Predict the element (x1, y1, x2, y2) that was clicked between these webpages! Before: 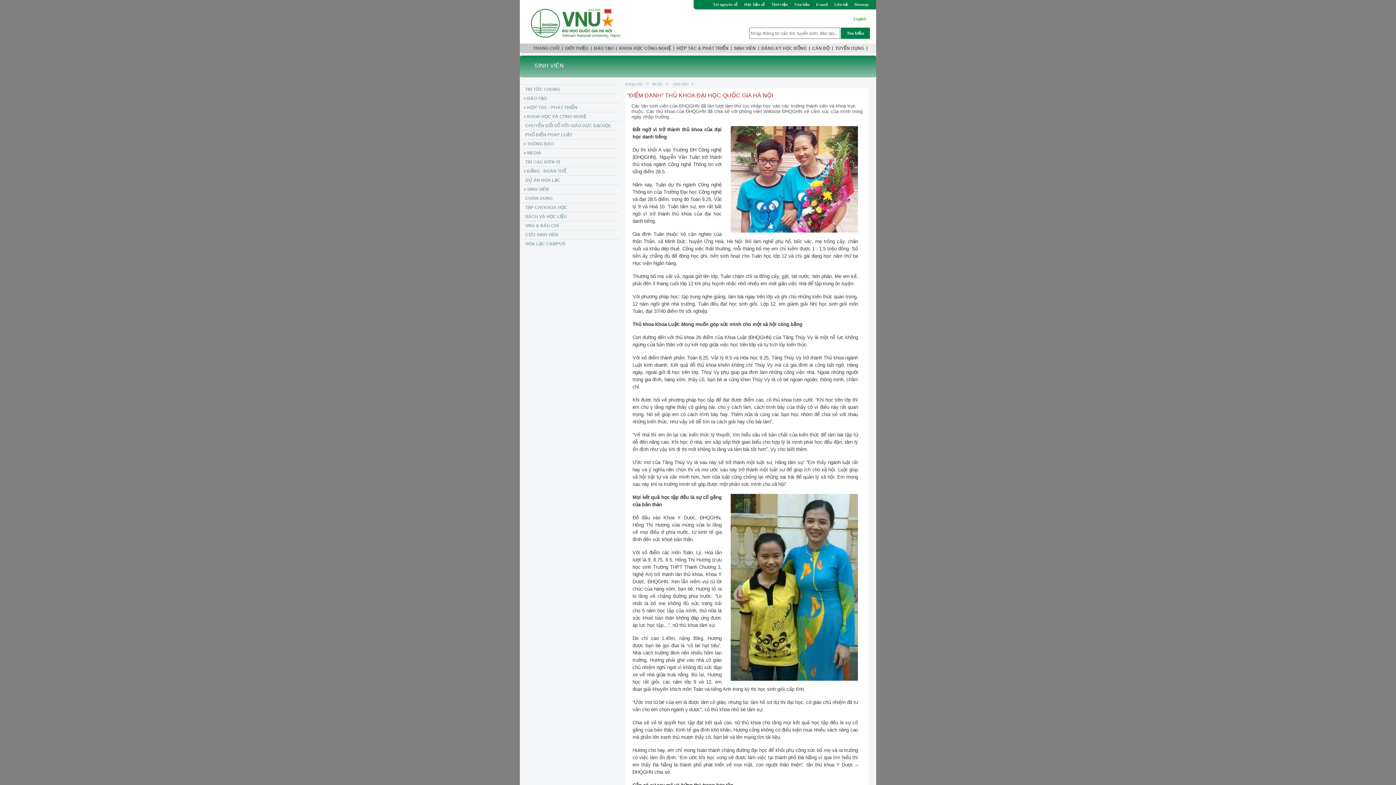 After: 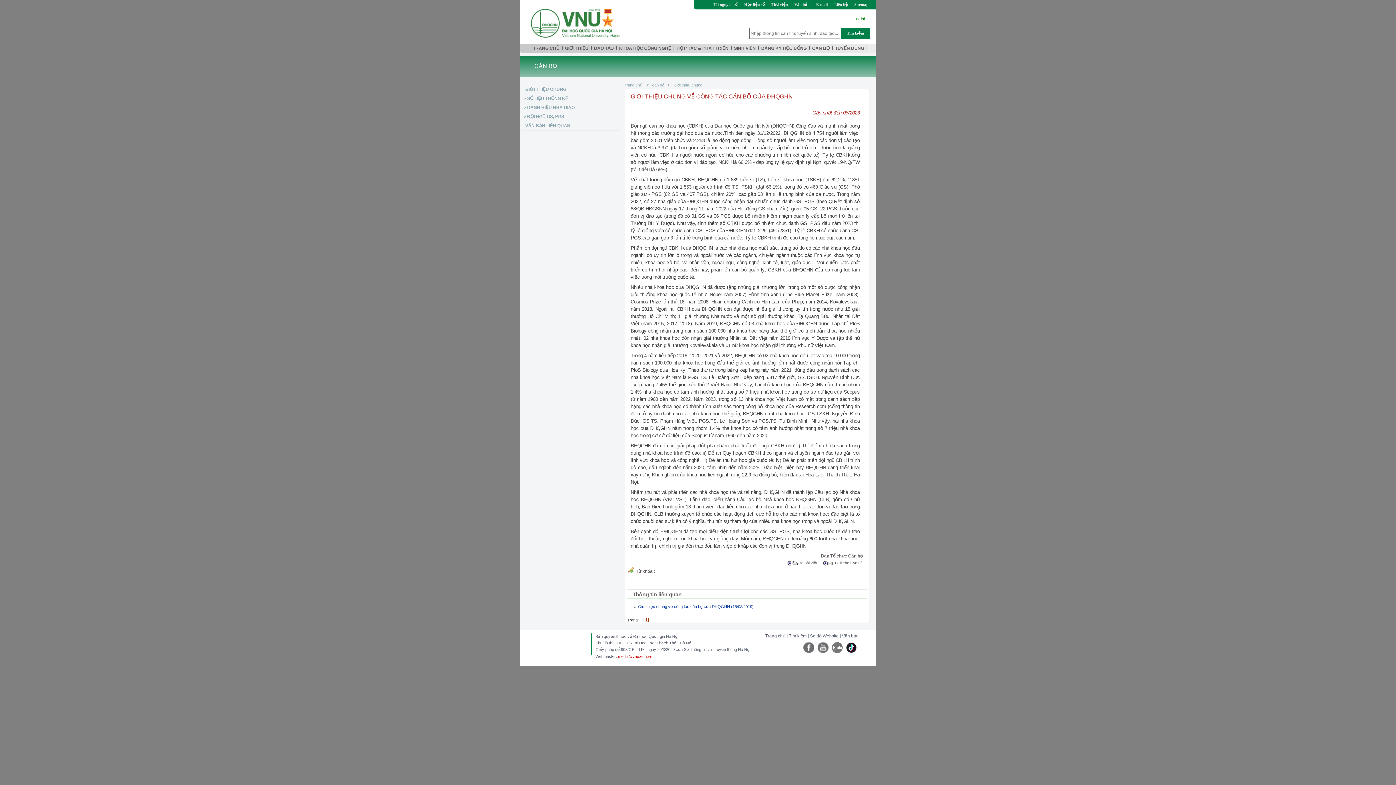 Action: bbox: (810, 43, 832, 53) label: CÁN BỘ